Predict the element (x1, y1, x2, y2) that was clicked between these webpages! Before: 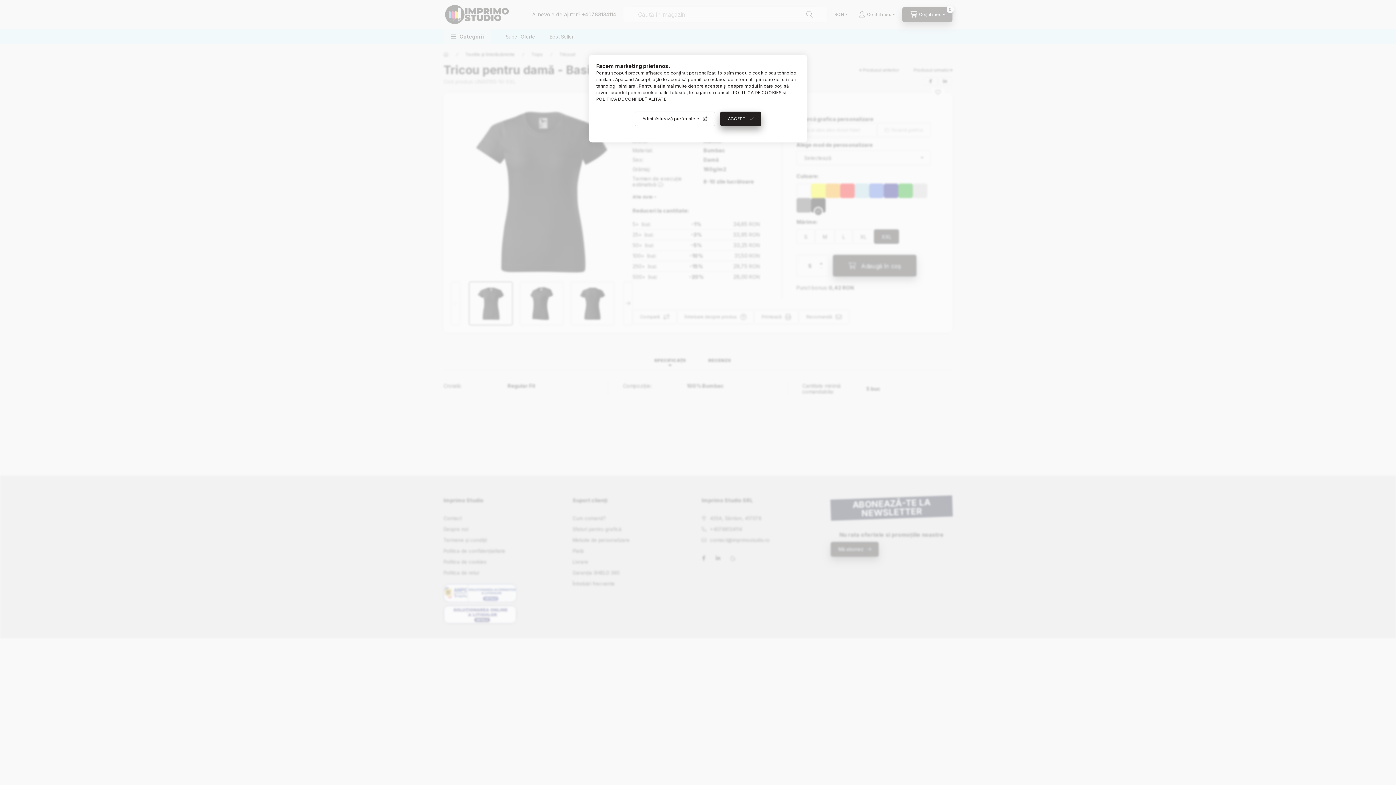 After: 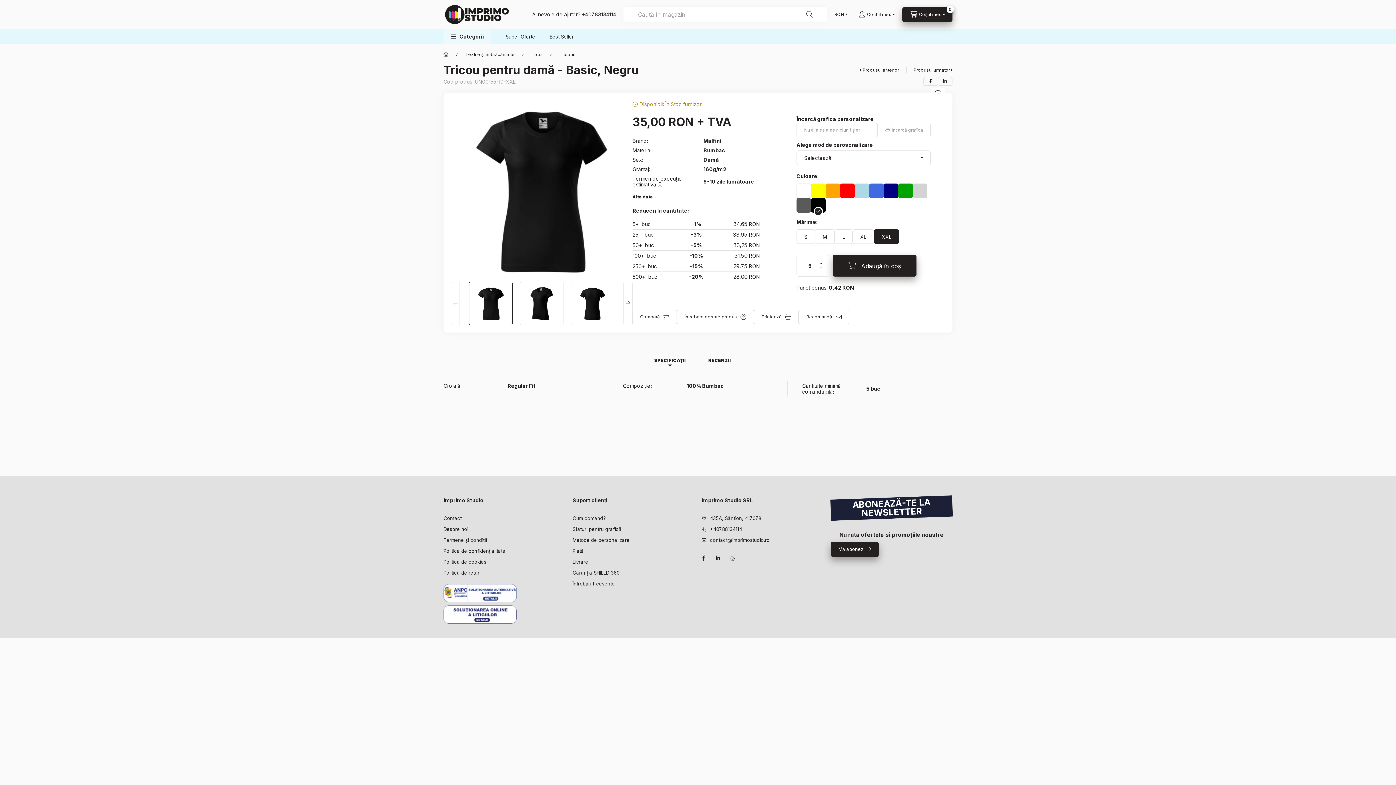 Action: label: ACCEPT bbox: (720, 111, 761, 126)